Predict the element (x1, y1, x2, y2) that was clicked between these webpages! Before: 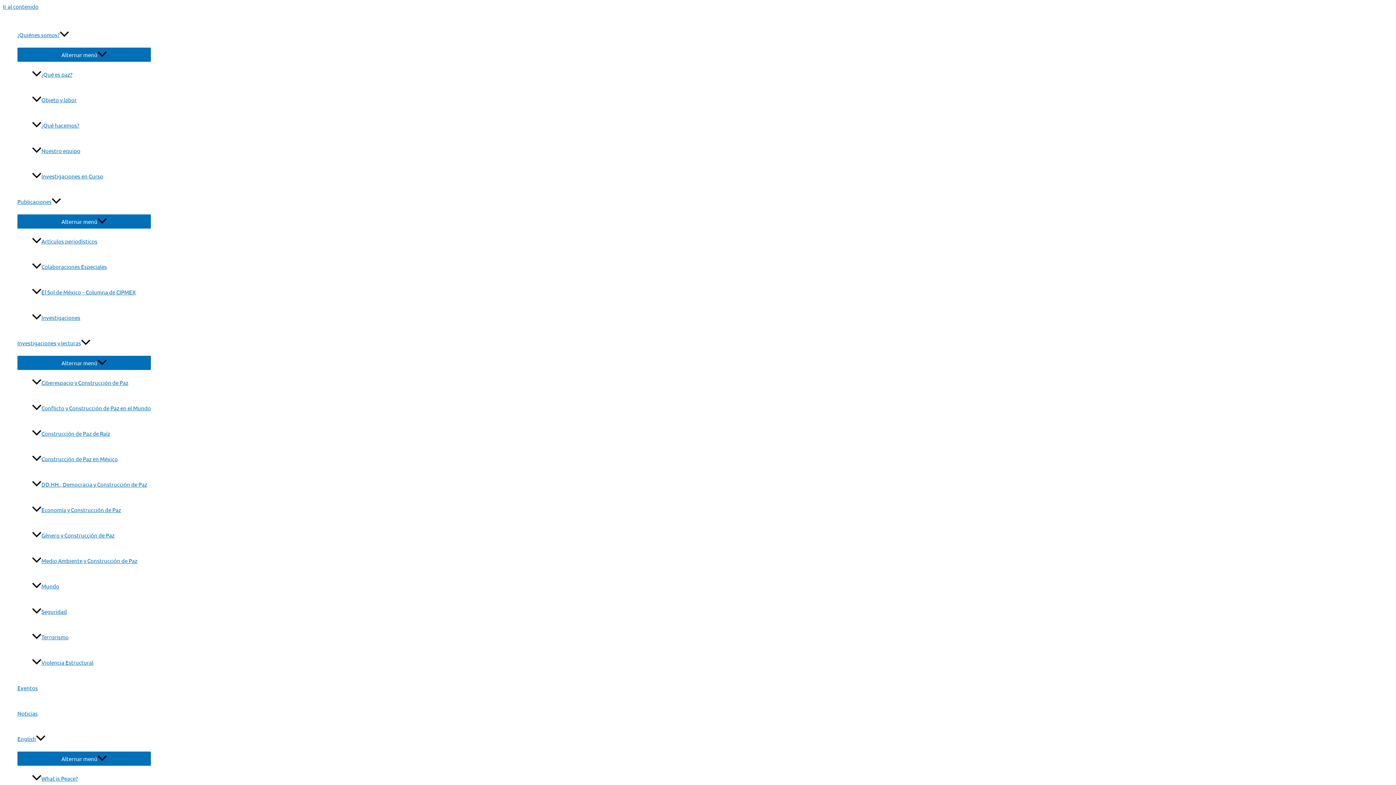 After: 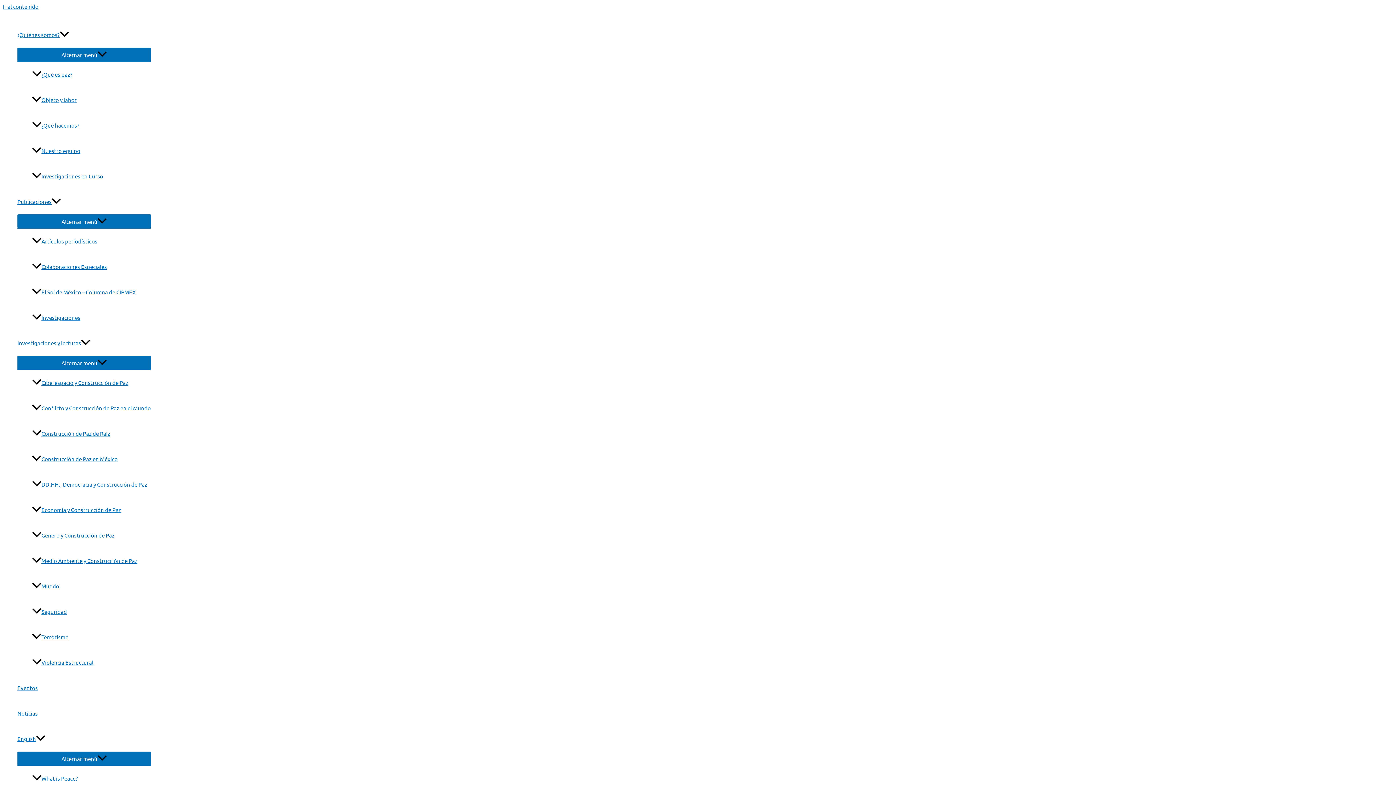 Action: bbox: (17, 675, 150, 701) label: Eventos